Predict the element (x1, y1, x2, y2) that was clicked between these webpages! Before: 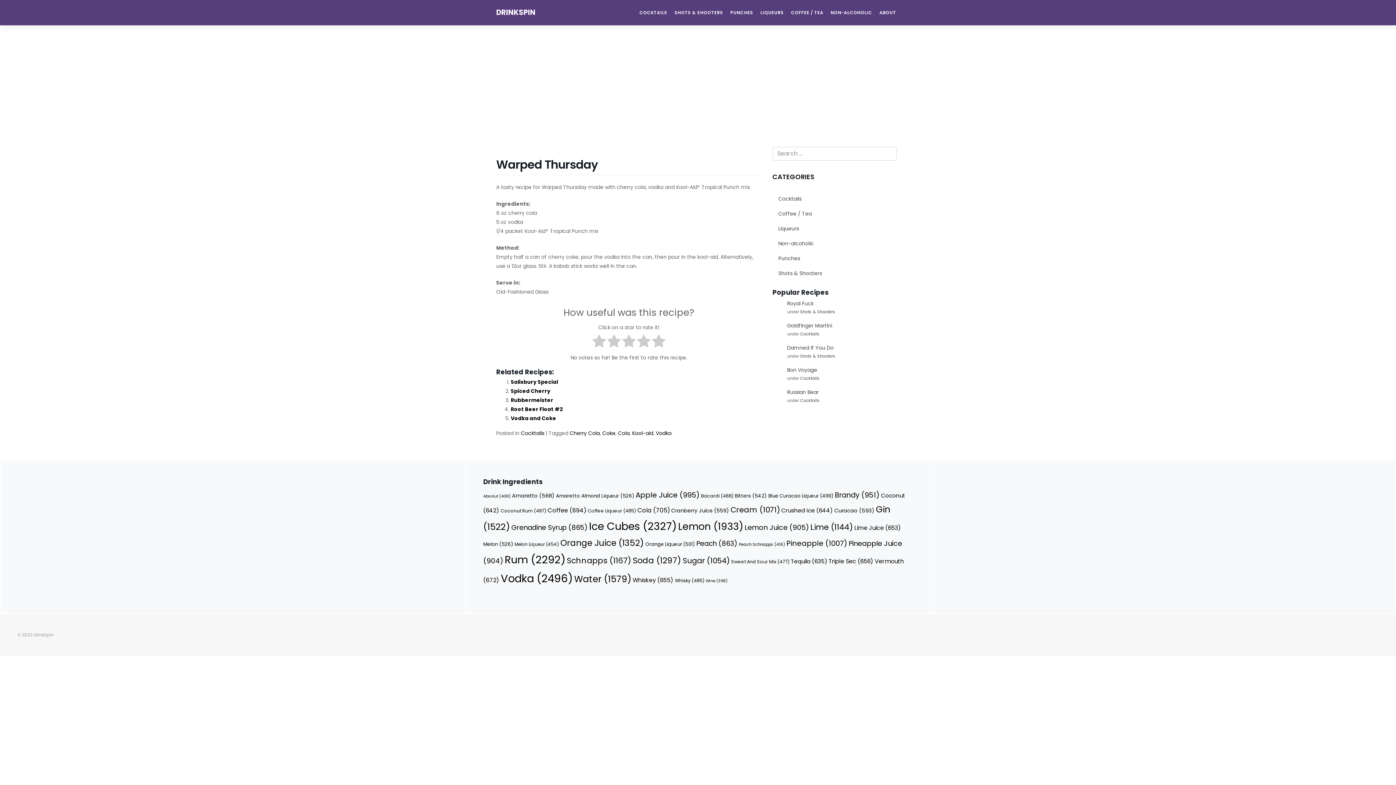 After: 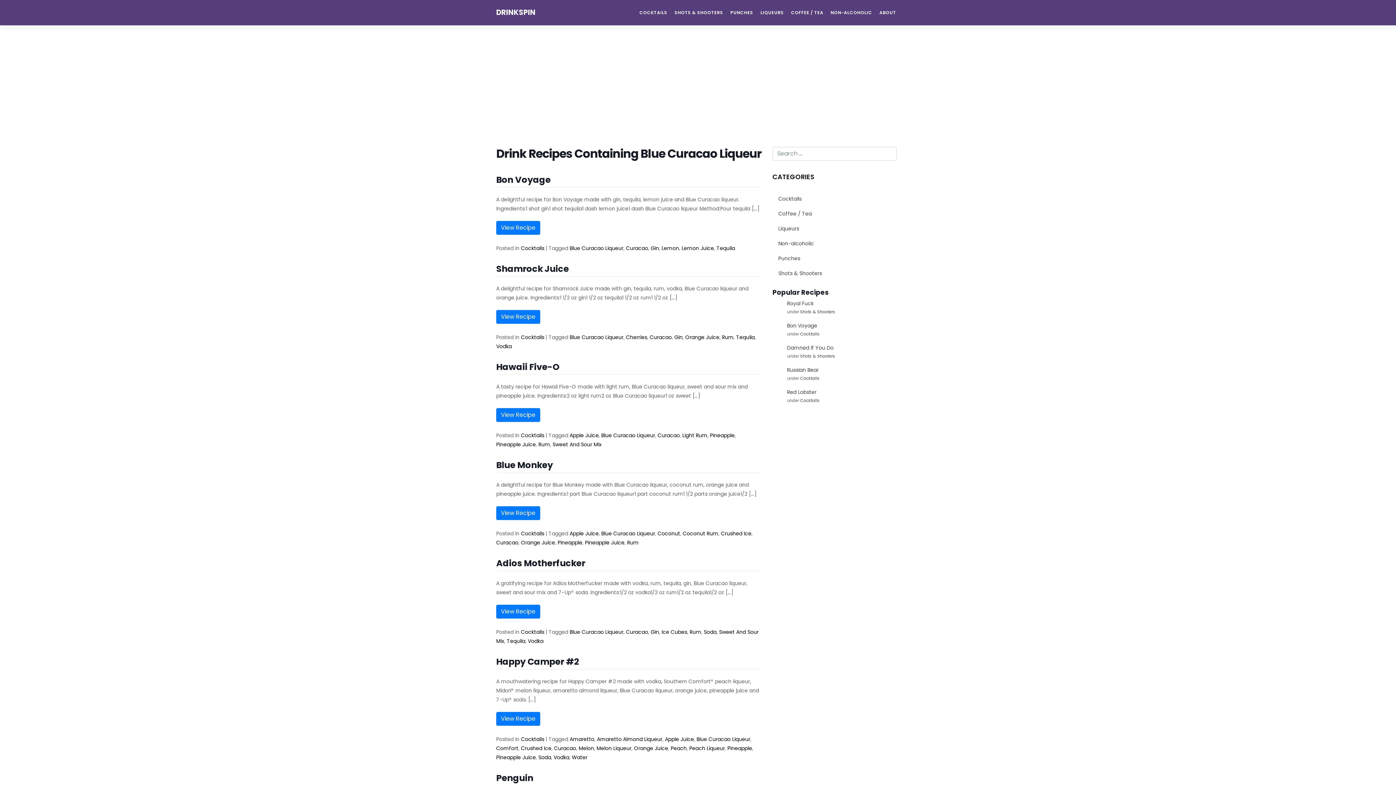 Action: bbox: (768, 492, 833, 499) label: Blue Curacao Liqueur (499 items)